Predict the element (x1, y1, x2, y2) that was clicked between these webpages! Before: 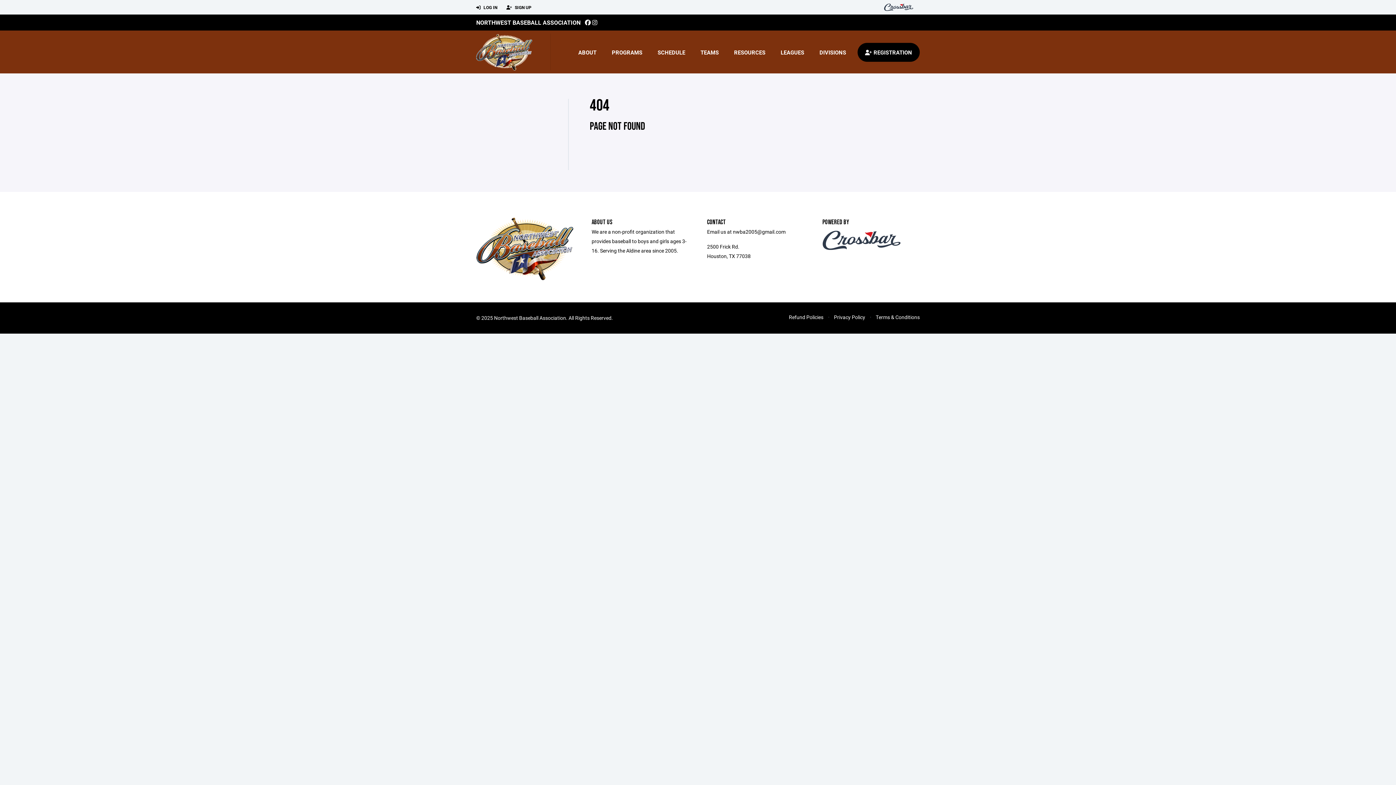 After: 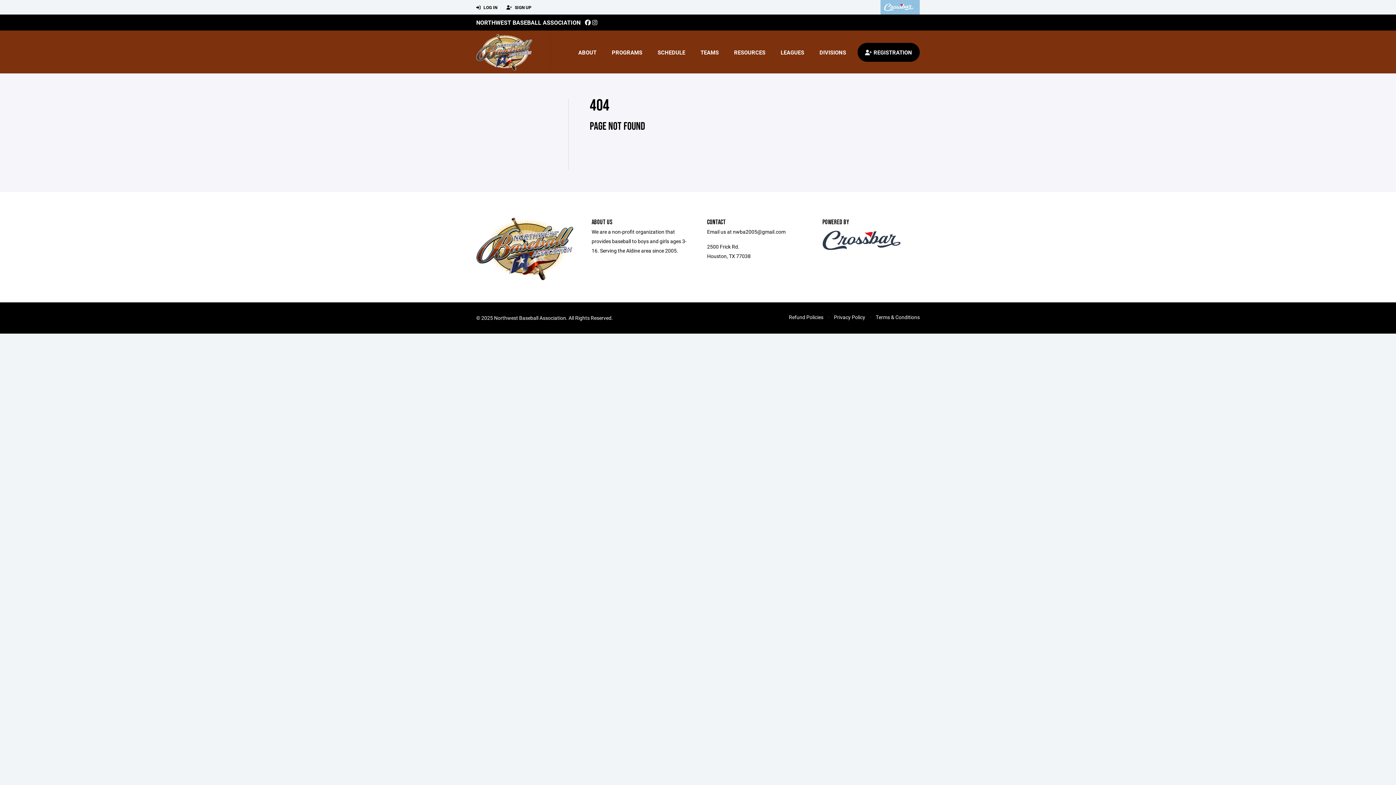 Action: bbox: (880, 0, 920, 14)